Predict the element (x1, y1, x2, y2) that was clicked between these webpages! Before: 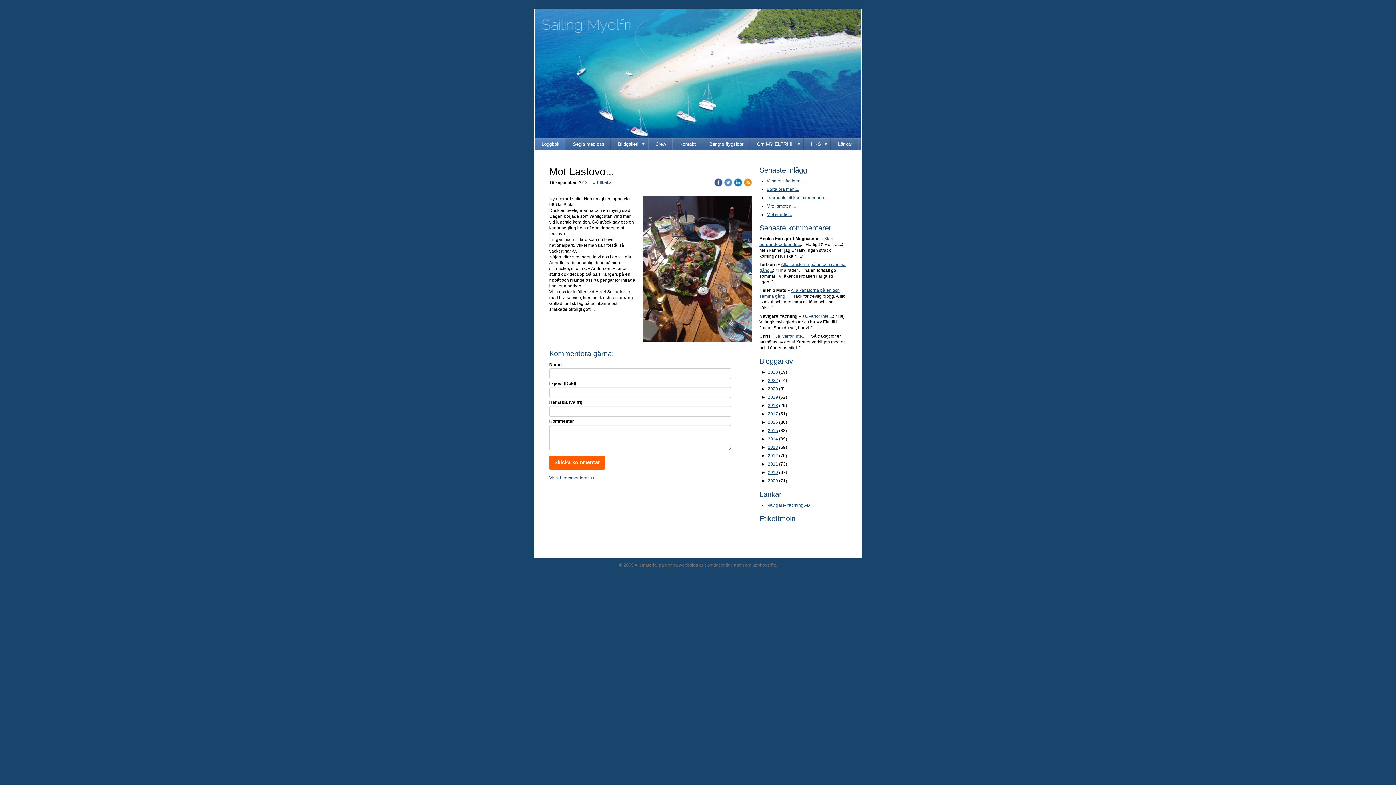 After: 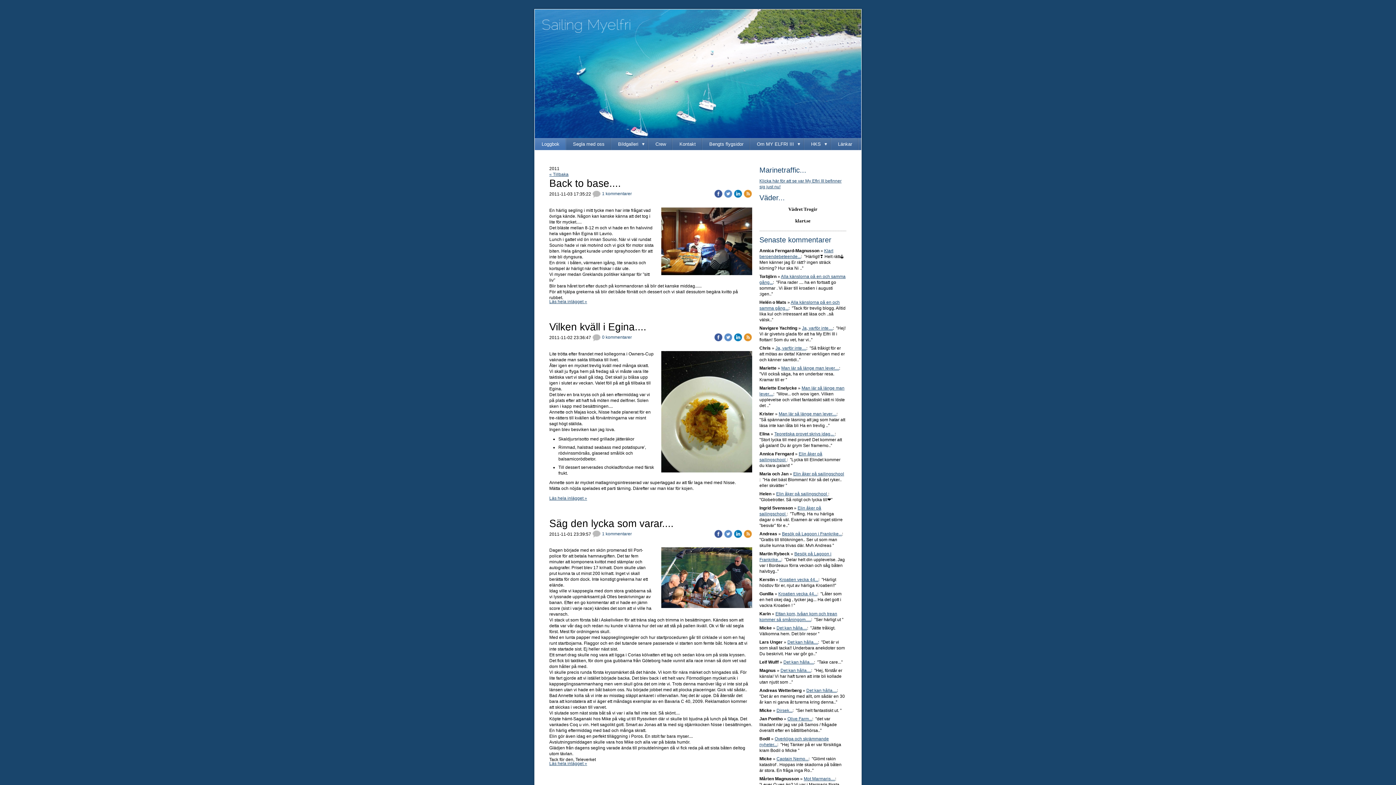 Action: bbox: (768, 461, 778, 466) label: 2011